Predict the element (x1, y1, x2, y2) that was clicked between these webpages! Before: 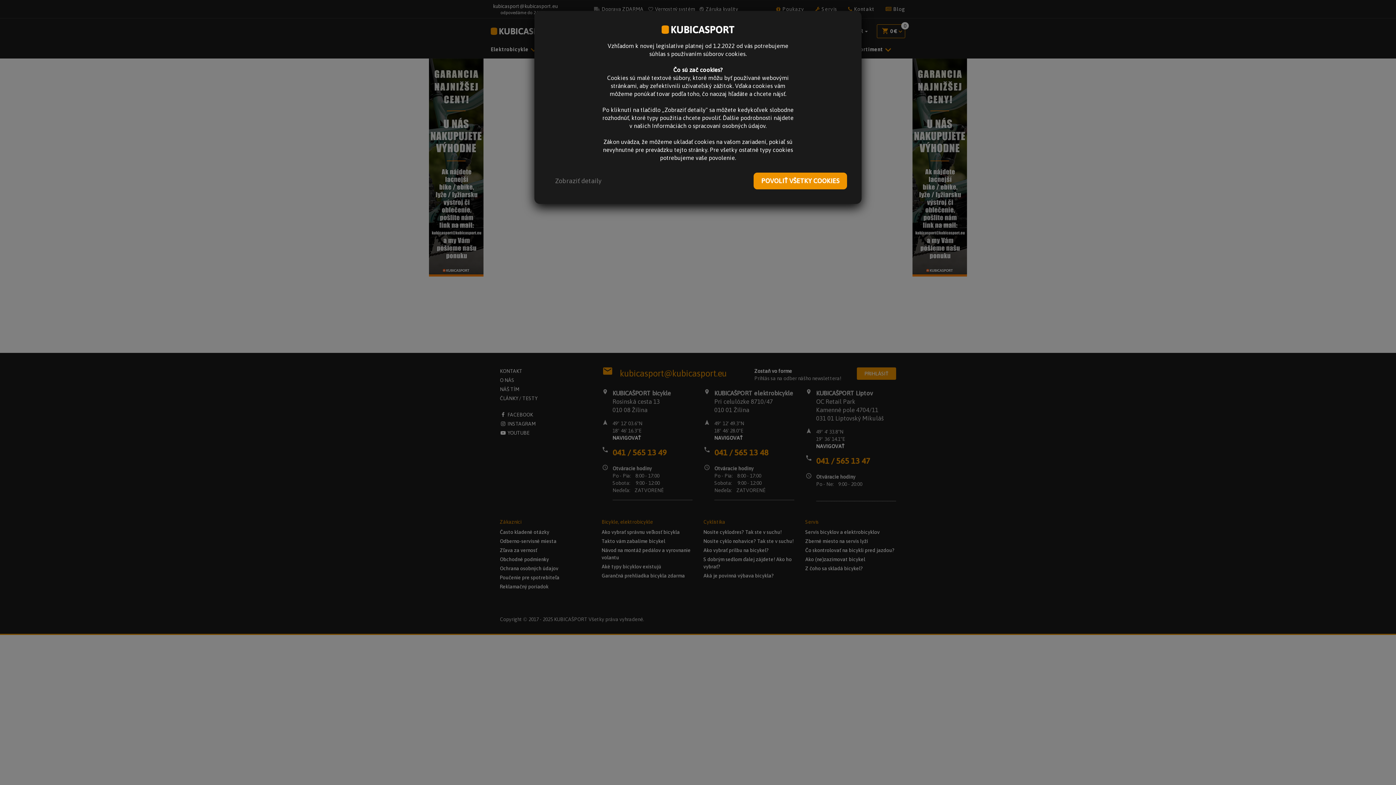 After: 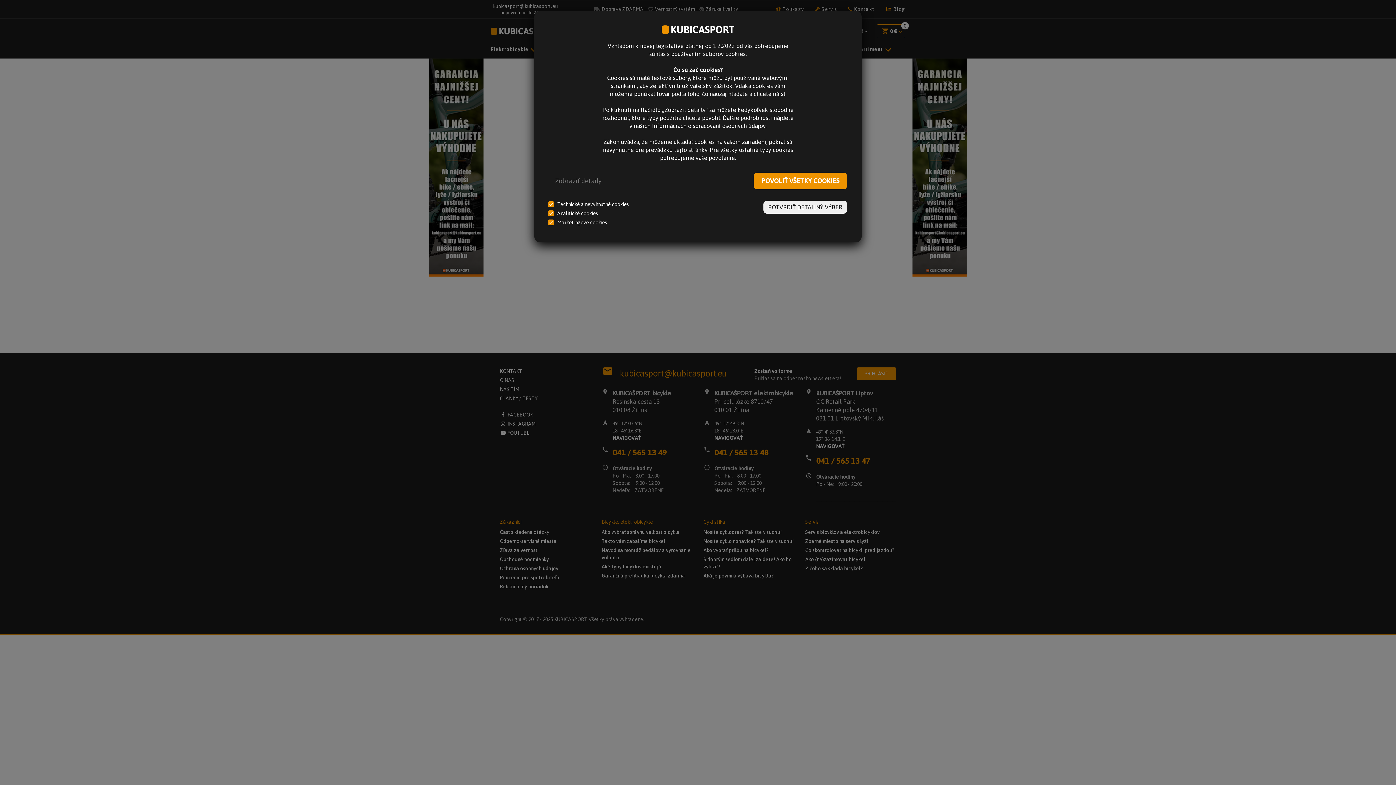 Action: bbox: (549, 172, 608, 189) label: Zobraziť detaily